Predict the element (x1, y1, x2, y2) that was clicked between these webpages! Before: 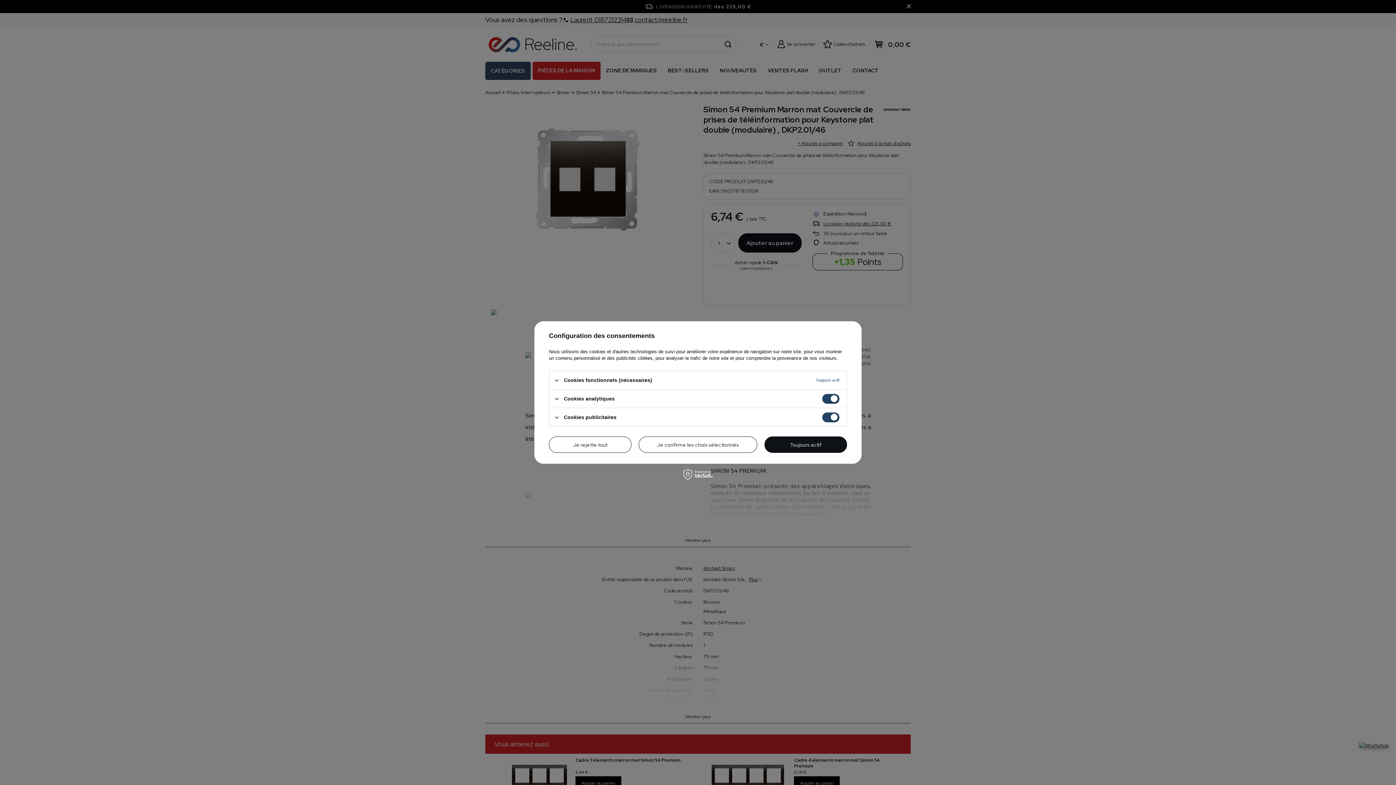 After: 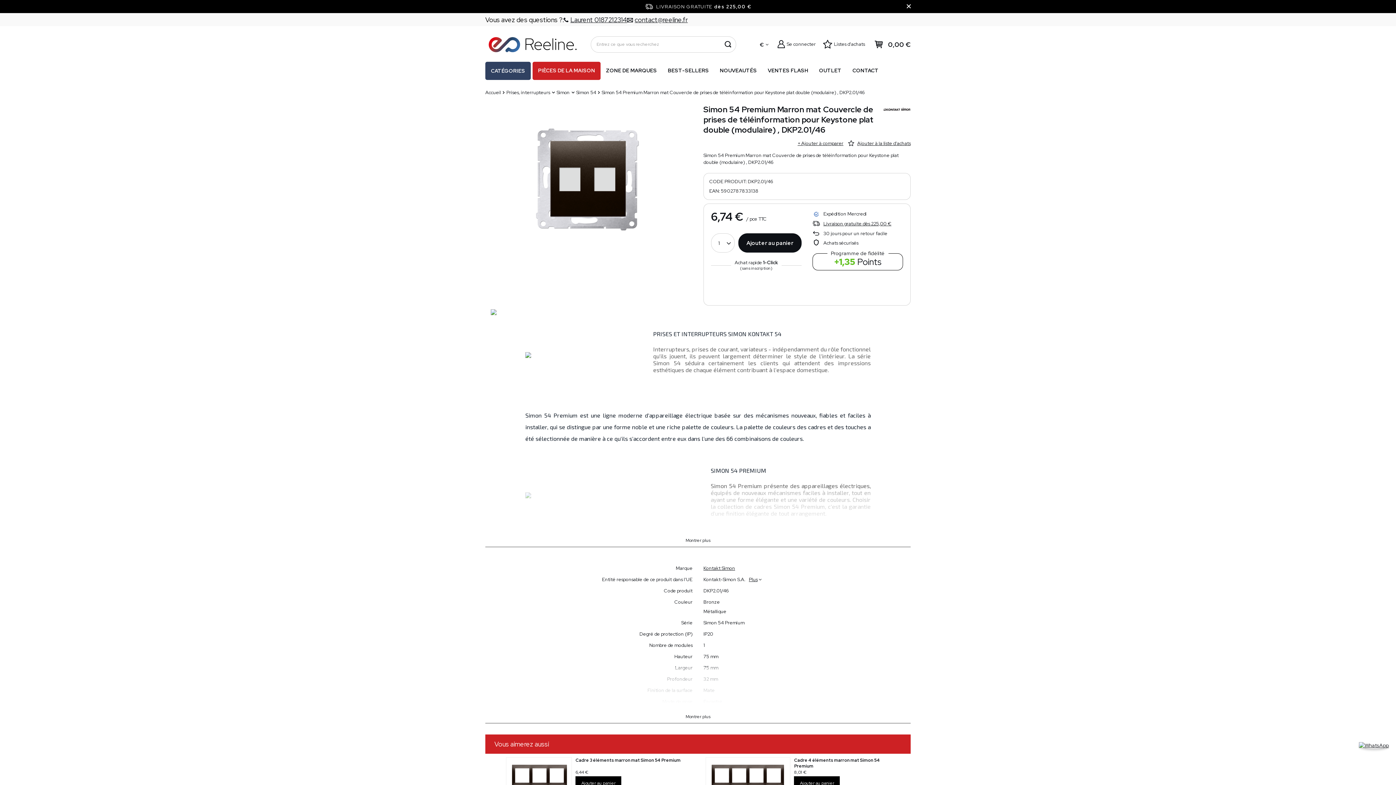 Action: label: Toujours actif bbox: (764, 436, 847, 453)